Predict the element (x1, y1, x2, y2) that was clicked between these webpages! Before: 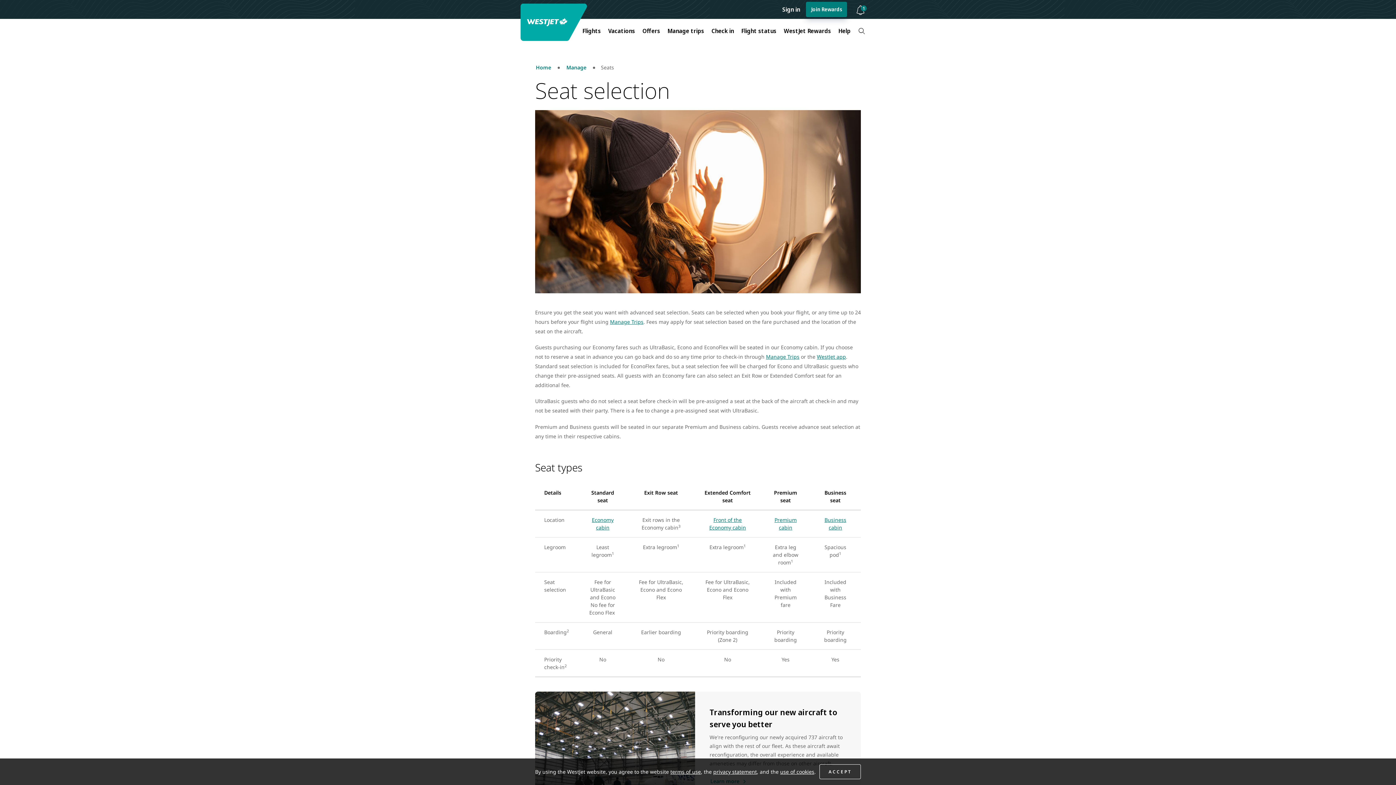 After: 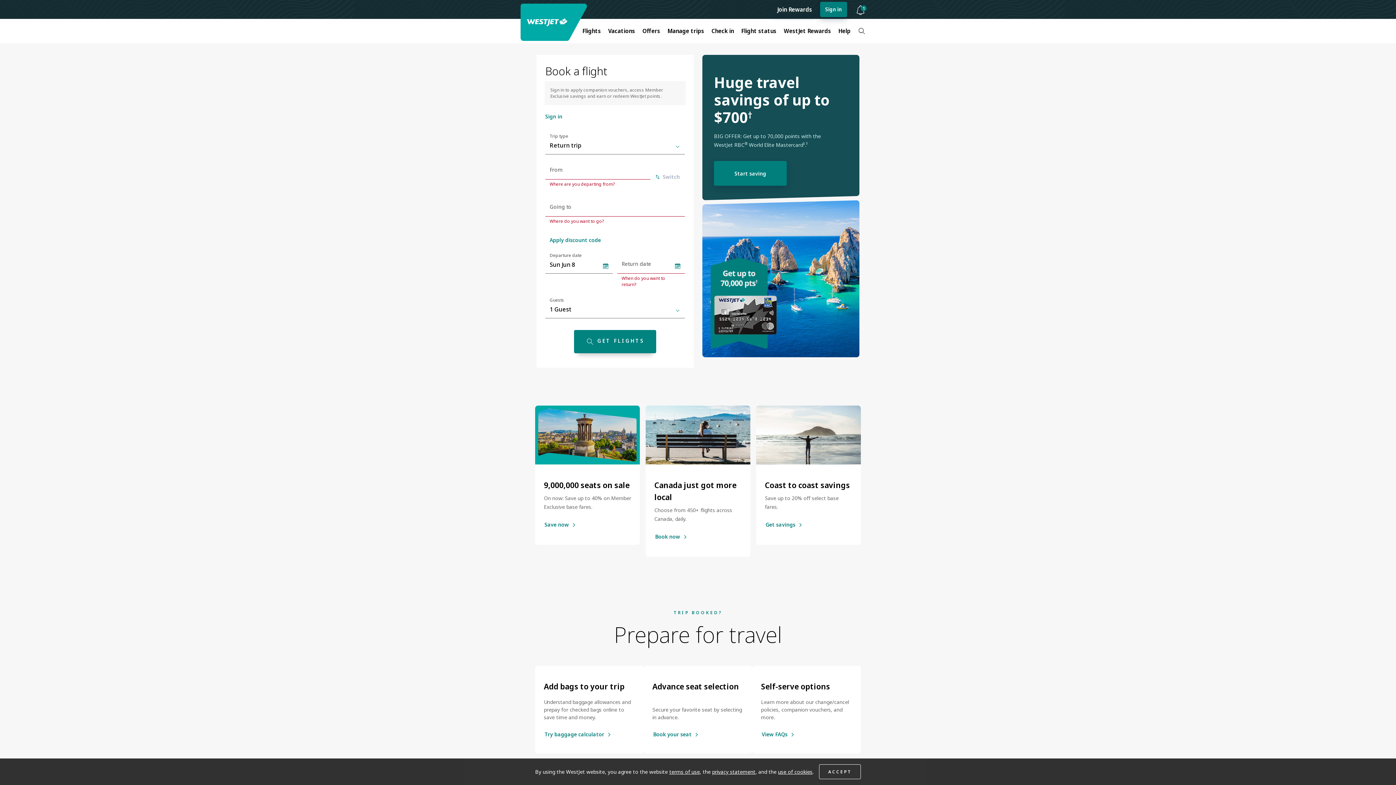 Action: label: Home bbox: (529, 57, 557, 77)